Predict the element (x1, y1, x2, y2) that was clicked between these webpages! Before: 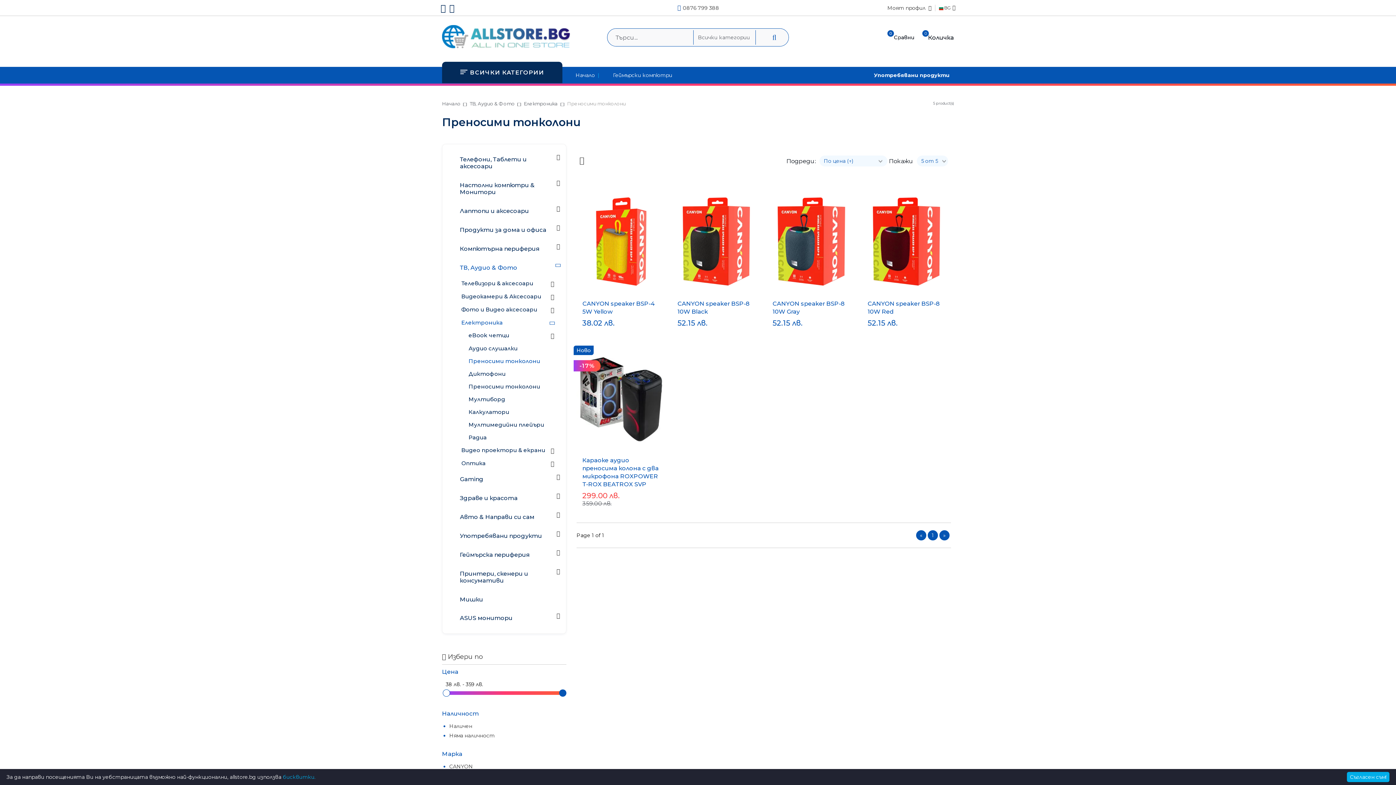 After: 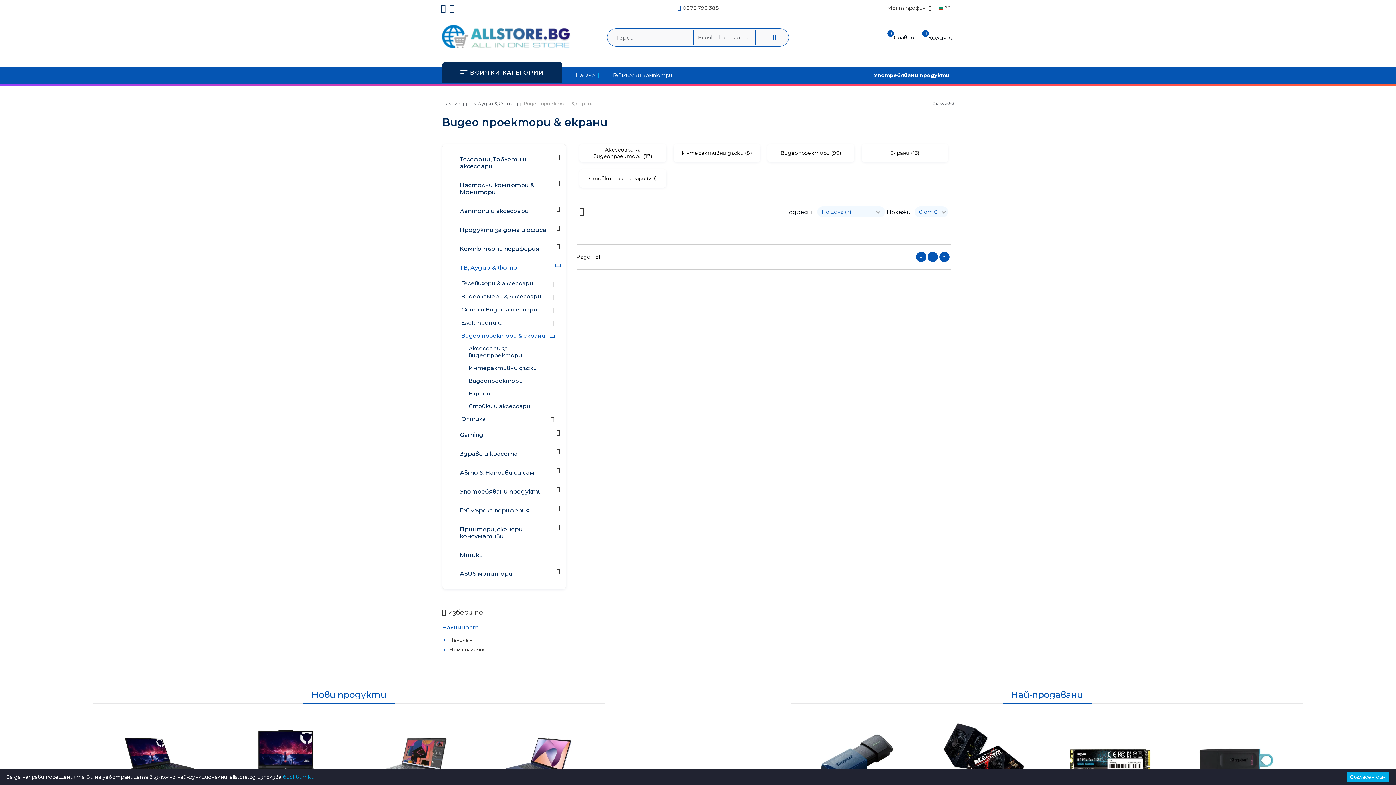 Action: bbox: (455, 444, 560, 456) label: Видео проектори & екрани